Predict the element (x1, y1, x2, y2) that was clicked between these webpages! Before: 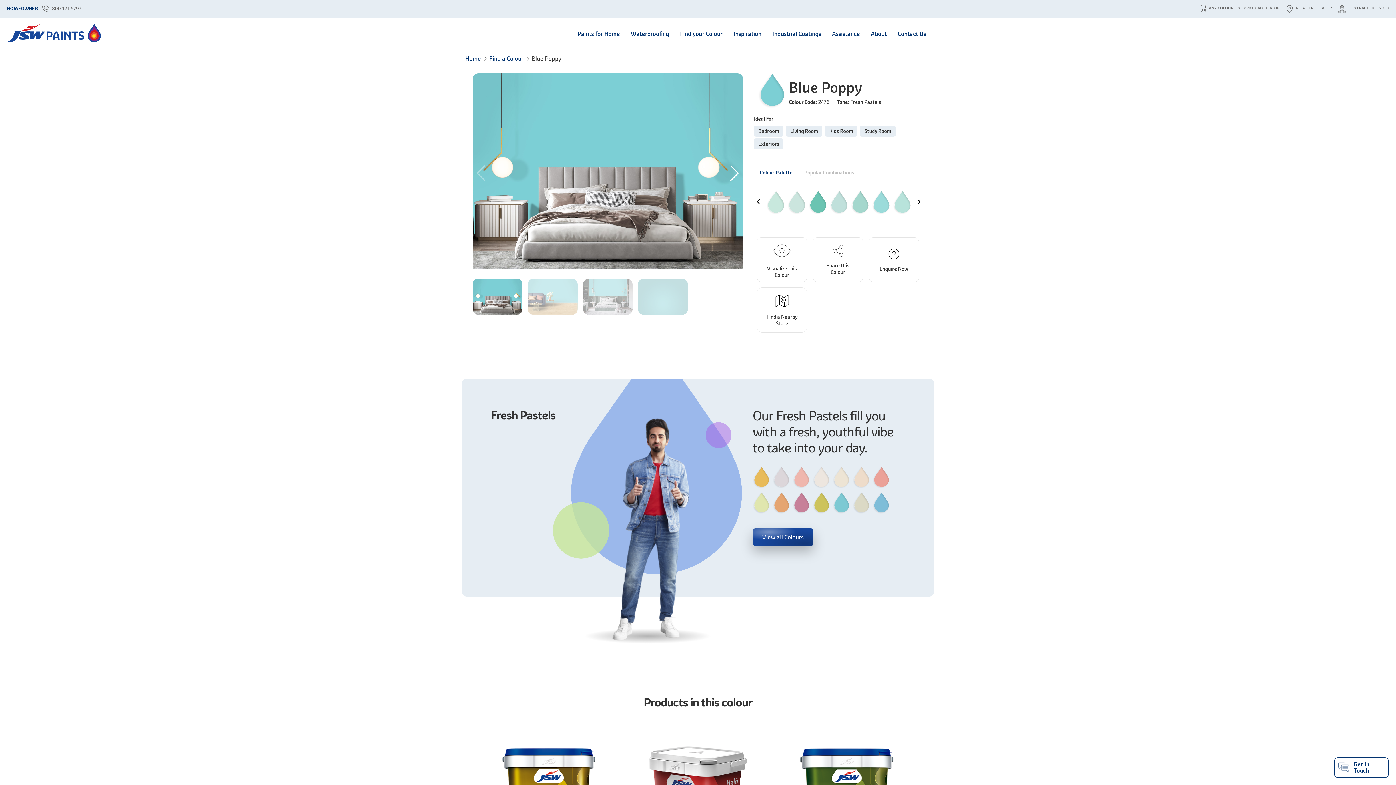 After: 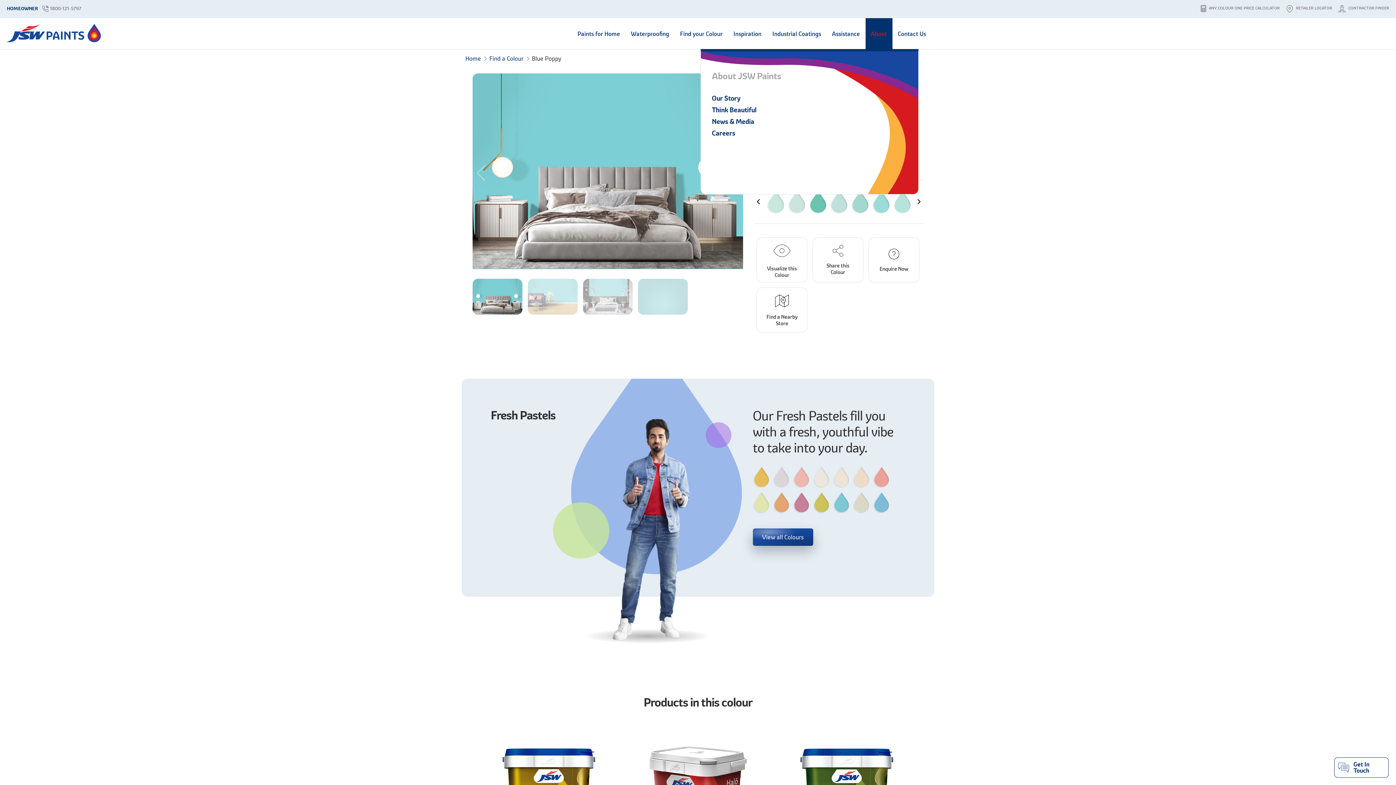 Action: label: About bbox: (865, 18, 892, 49)